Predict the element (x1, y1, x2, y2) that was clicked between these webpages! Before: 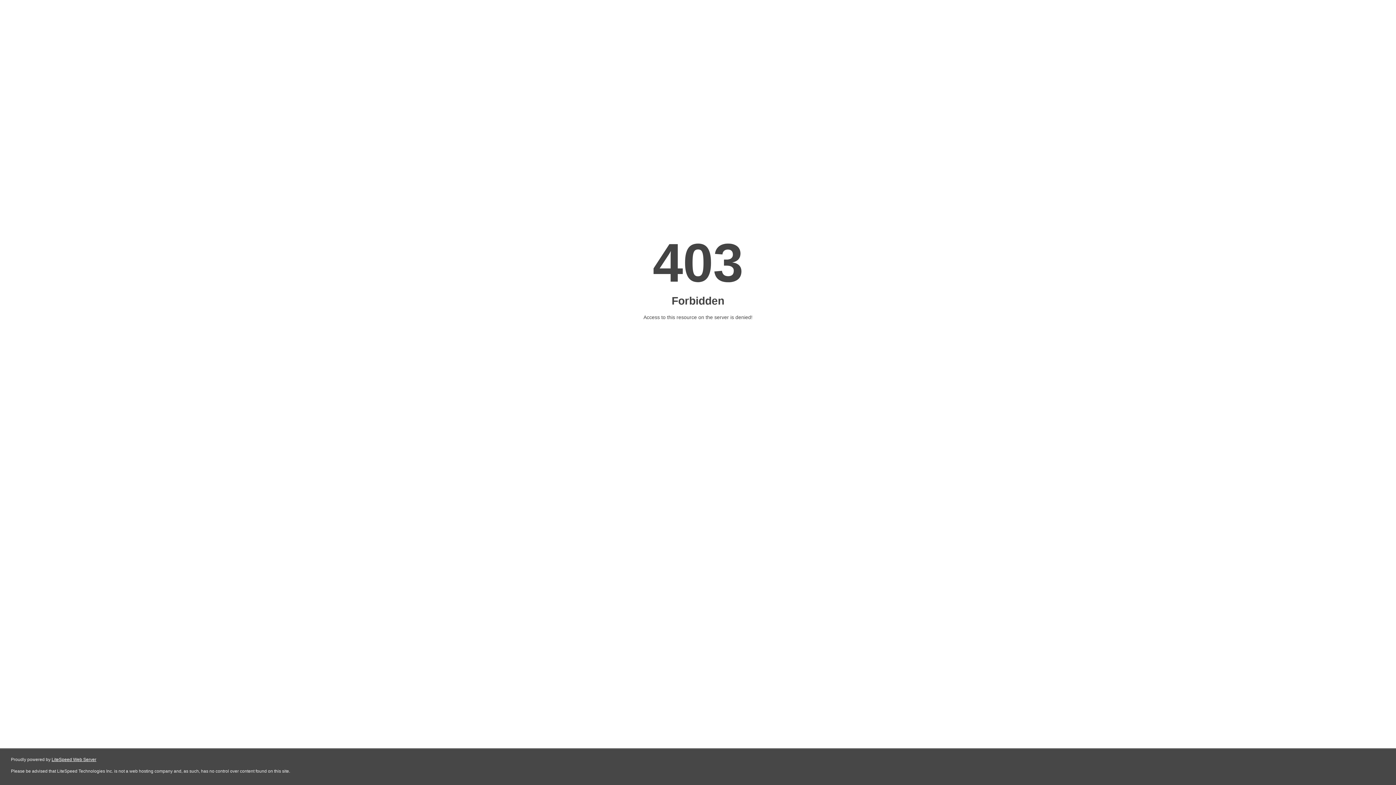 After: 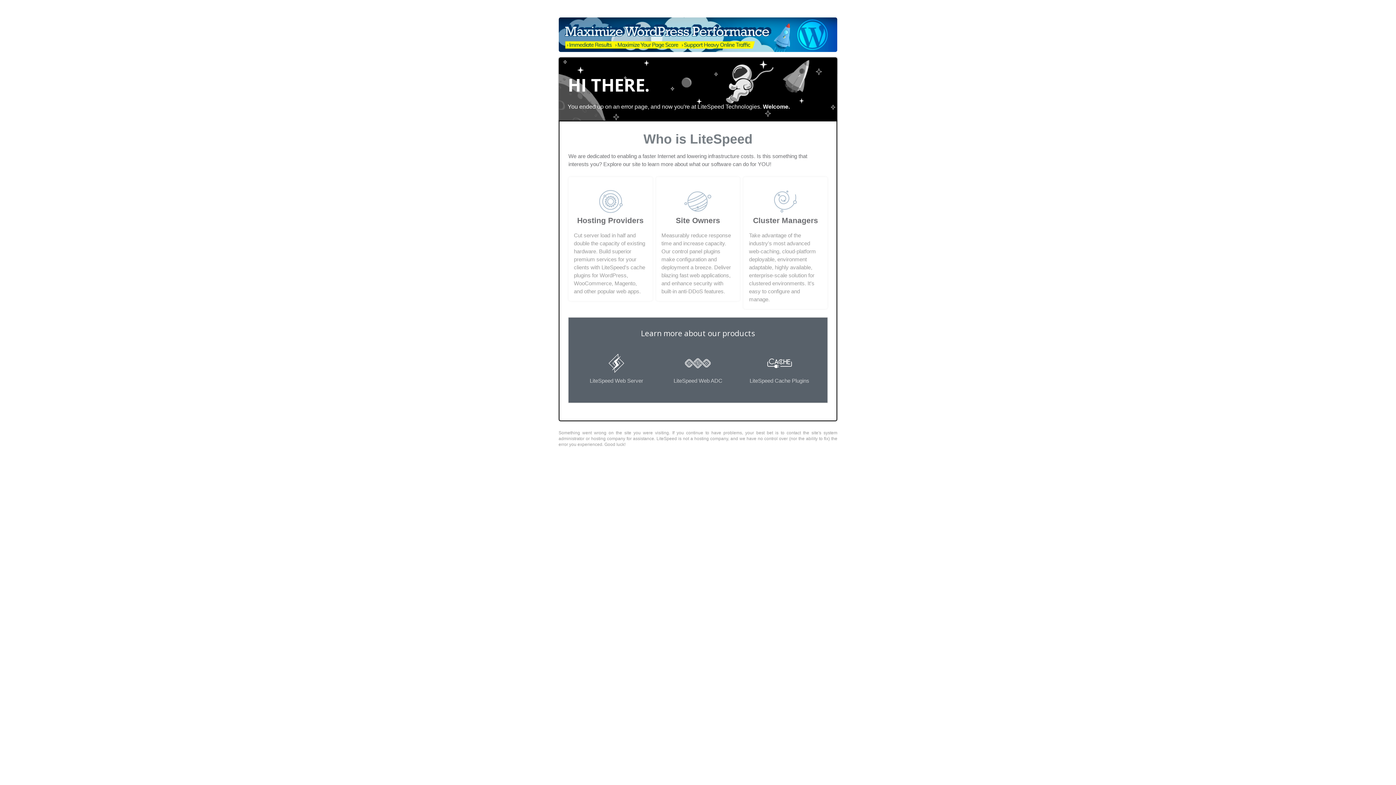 Action: bbox: (51, 757, 96, 762) label: LiteSpeed Web Server